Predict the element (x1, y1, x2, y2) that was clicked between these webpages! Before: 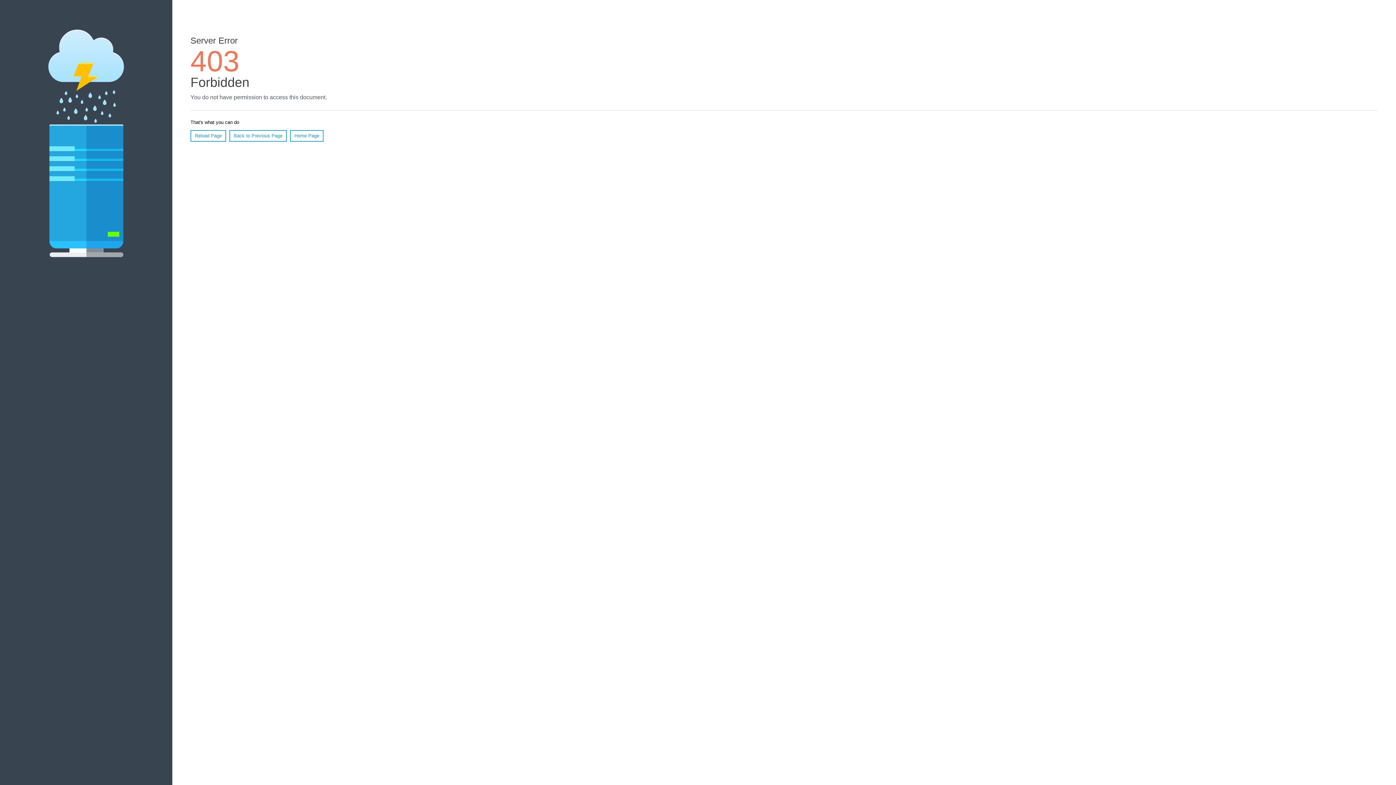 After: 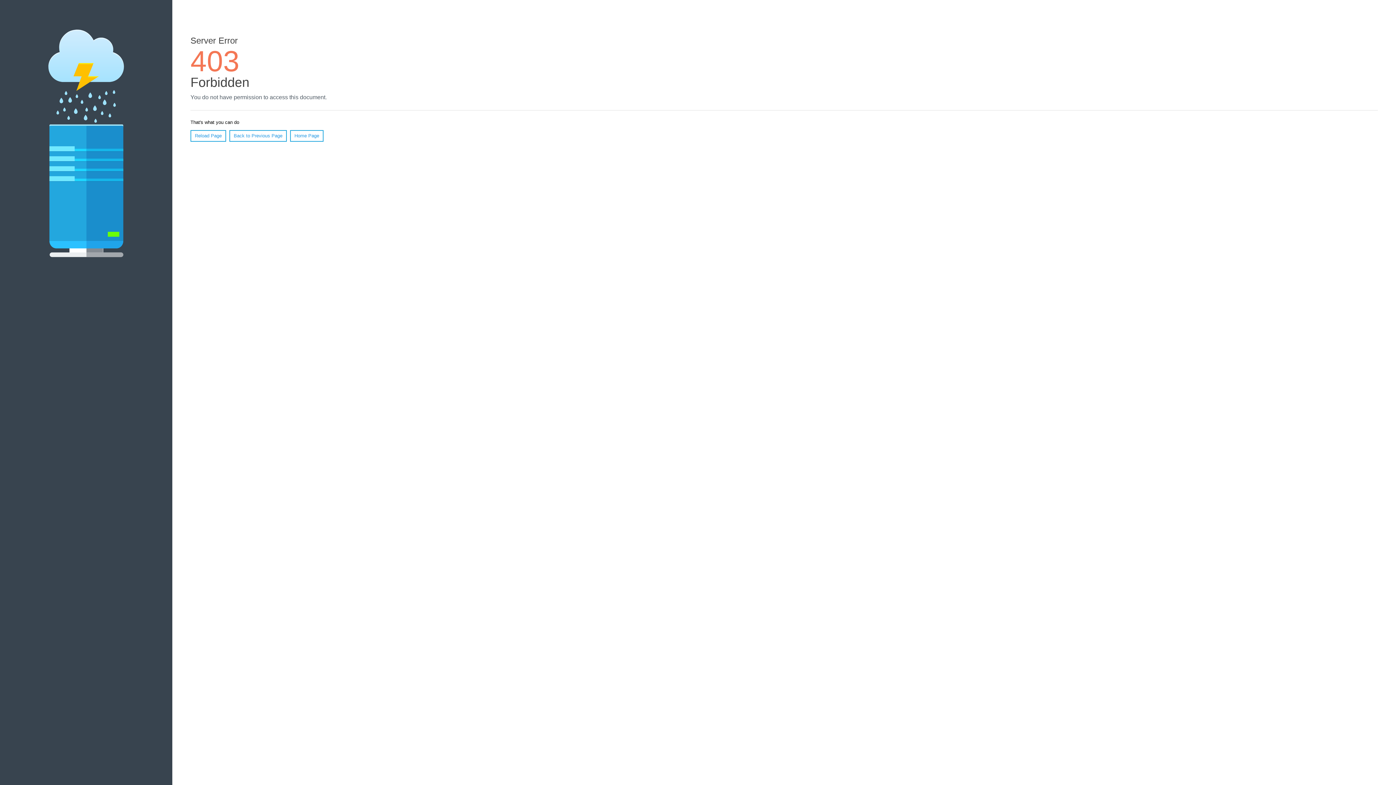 Action: label: Home Page bbox: (290, 130, 323, 141)